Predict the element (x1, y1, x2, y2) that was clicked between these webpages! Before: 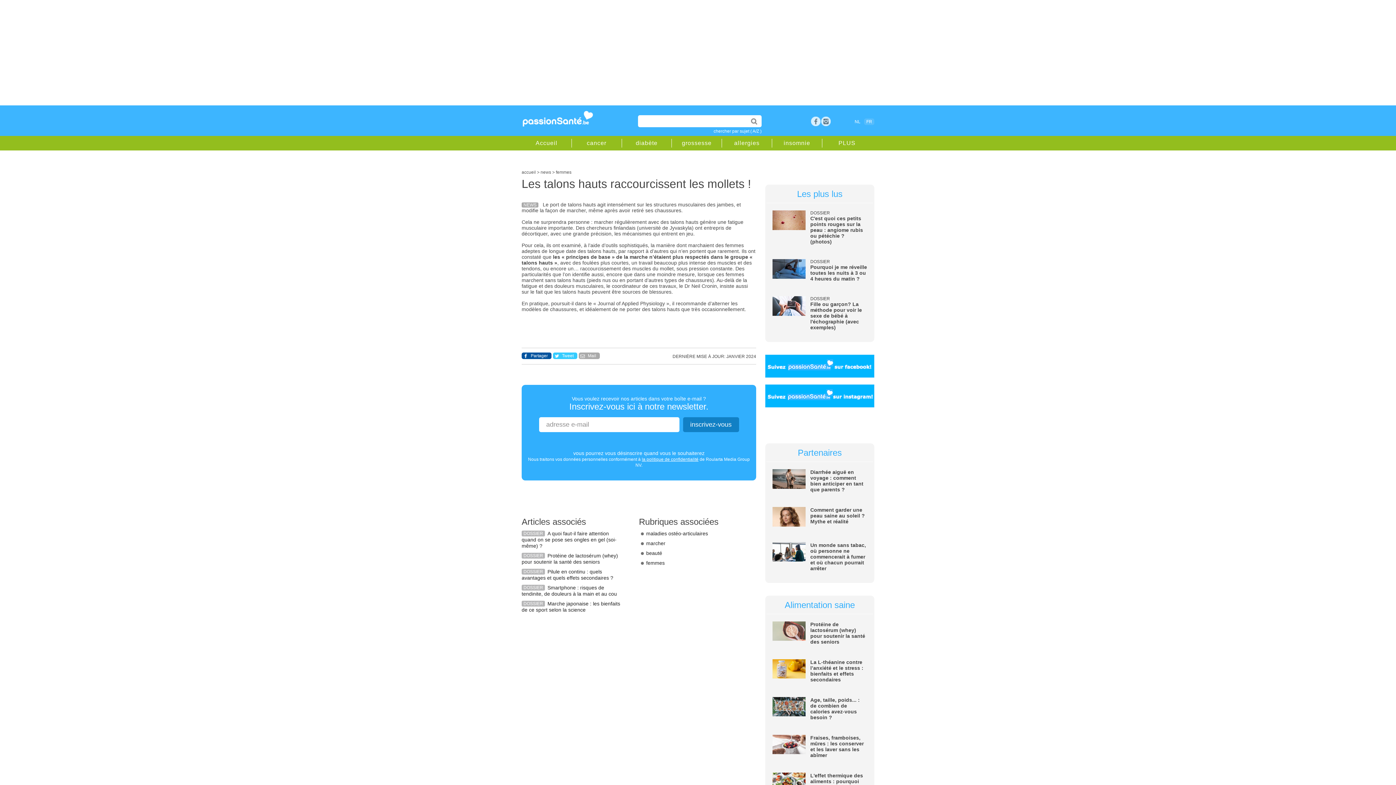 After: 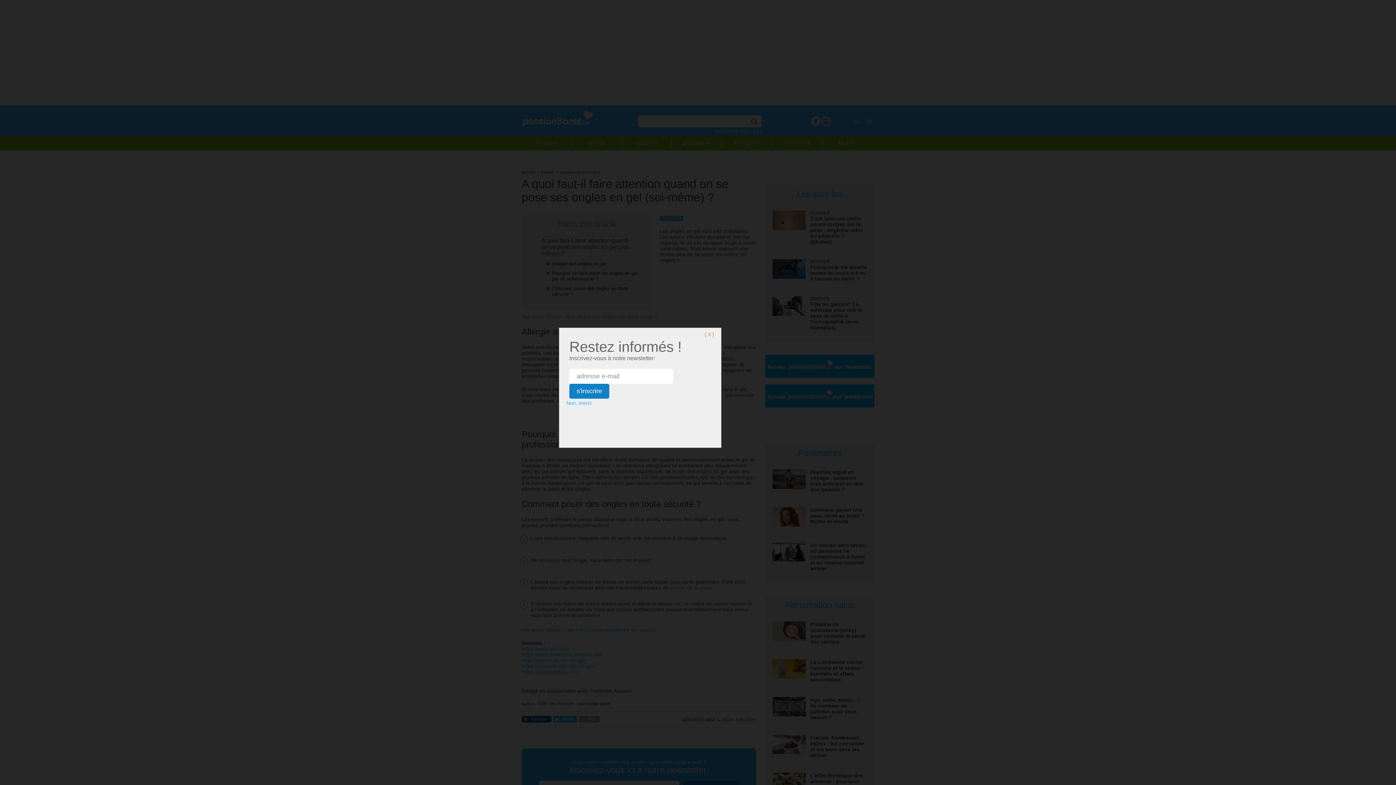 Action: label: A quoi faut-il faire attention quand on se pose ses ongles en gel (soi-même) ? bbox: (521, 530, 616, 549)